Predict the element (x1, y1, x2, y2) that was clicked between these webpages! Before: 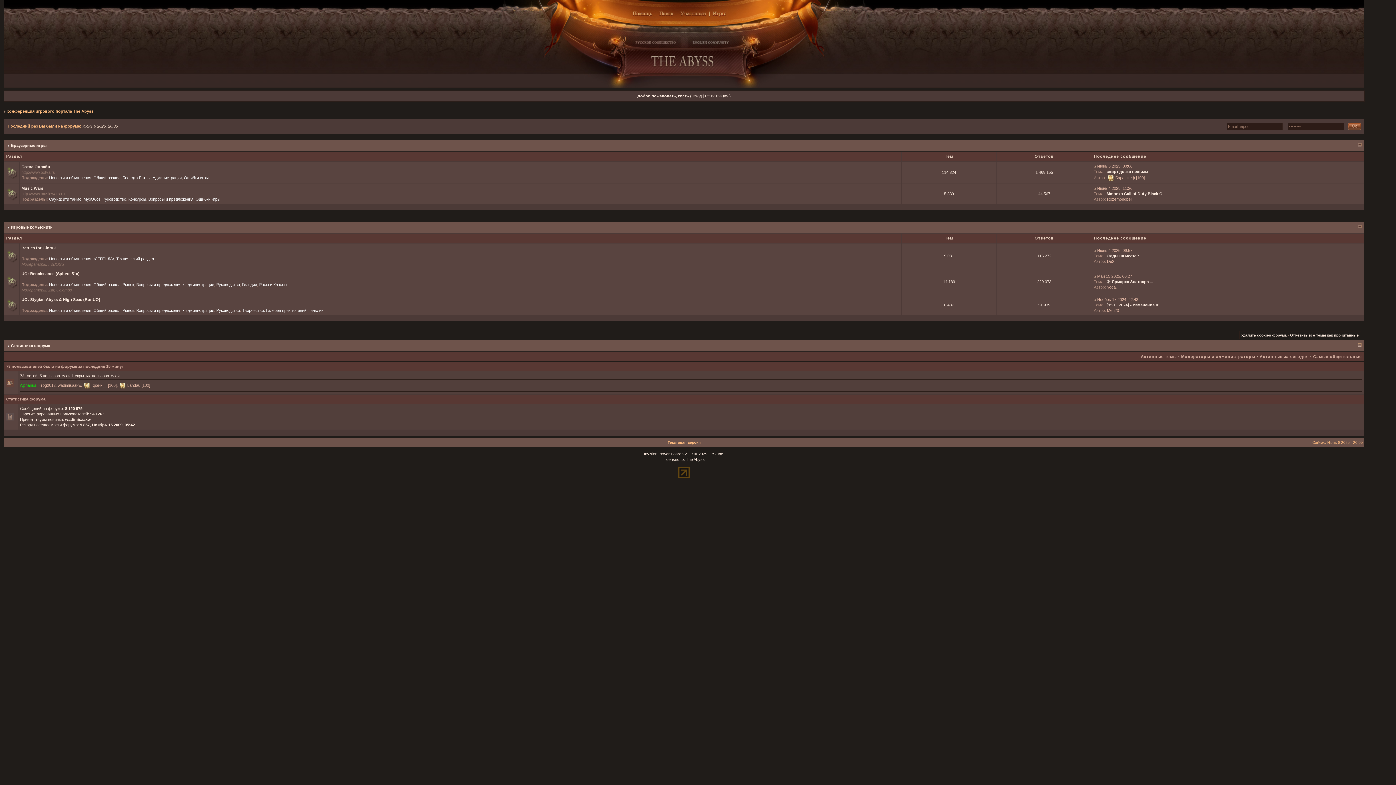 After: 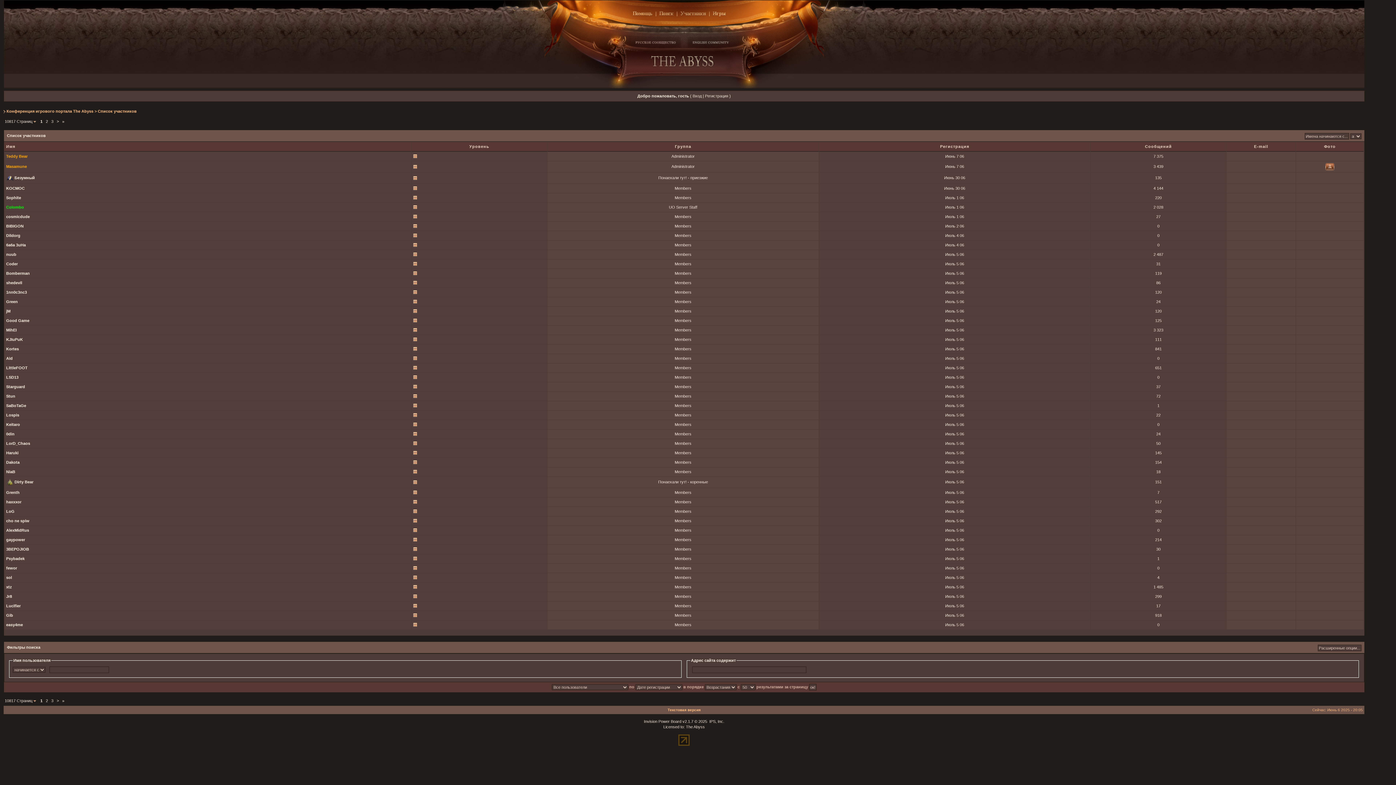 Action: bbox: (677, 9, 709, 17)